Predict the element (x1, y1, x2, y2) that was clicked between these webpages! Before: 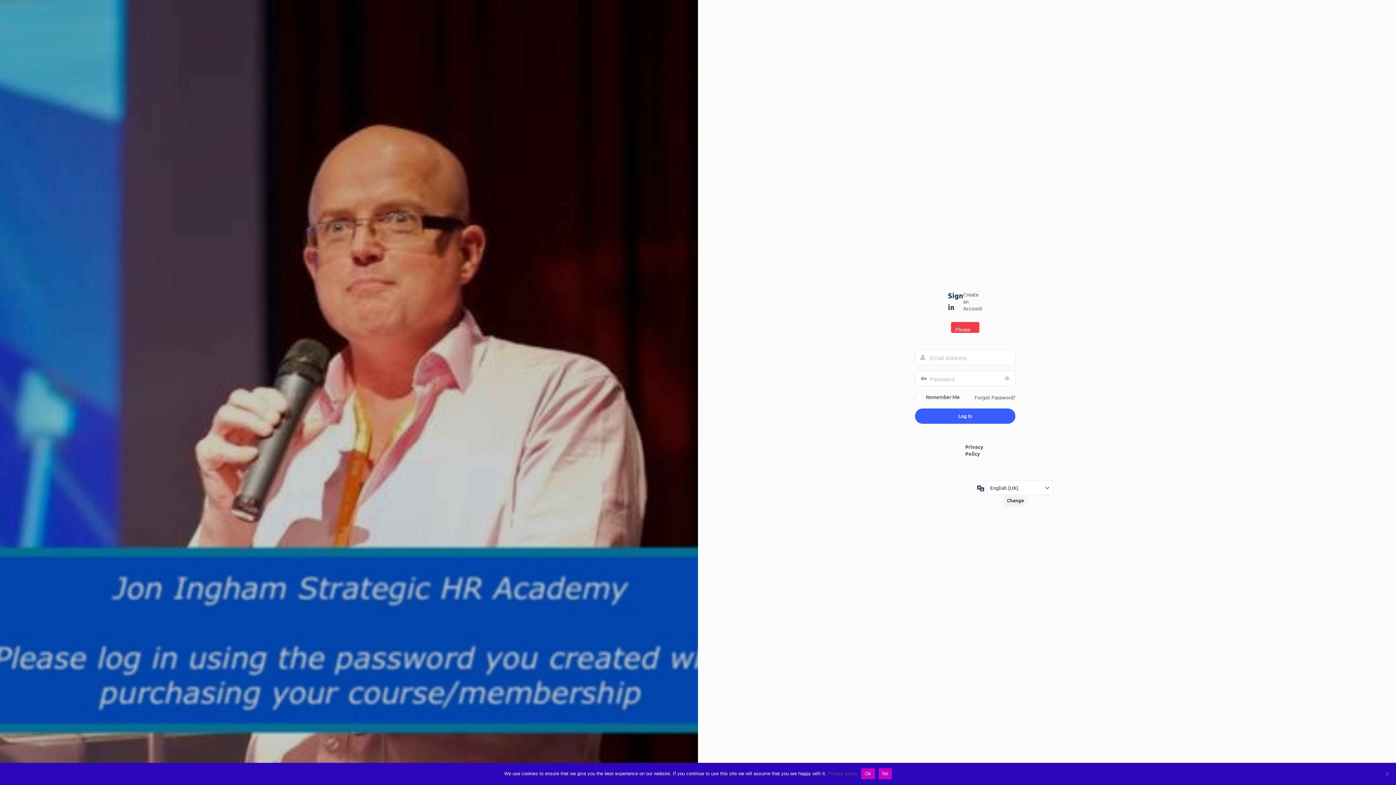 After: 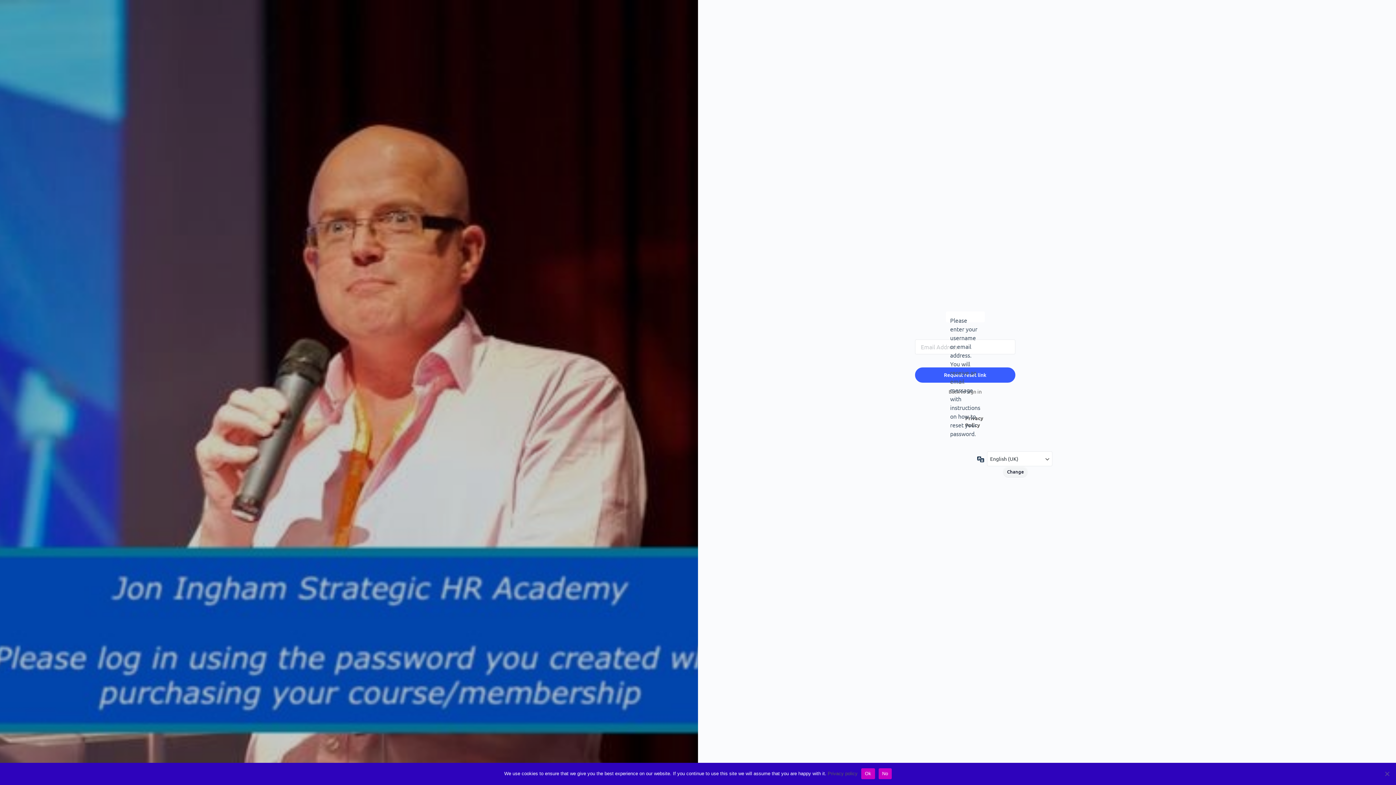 Action: bbox: (974, 394, 1015, 400) label: Forgot Password?